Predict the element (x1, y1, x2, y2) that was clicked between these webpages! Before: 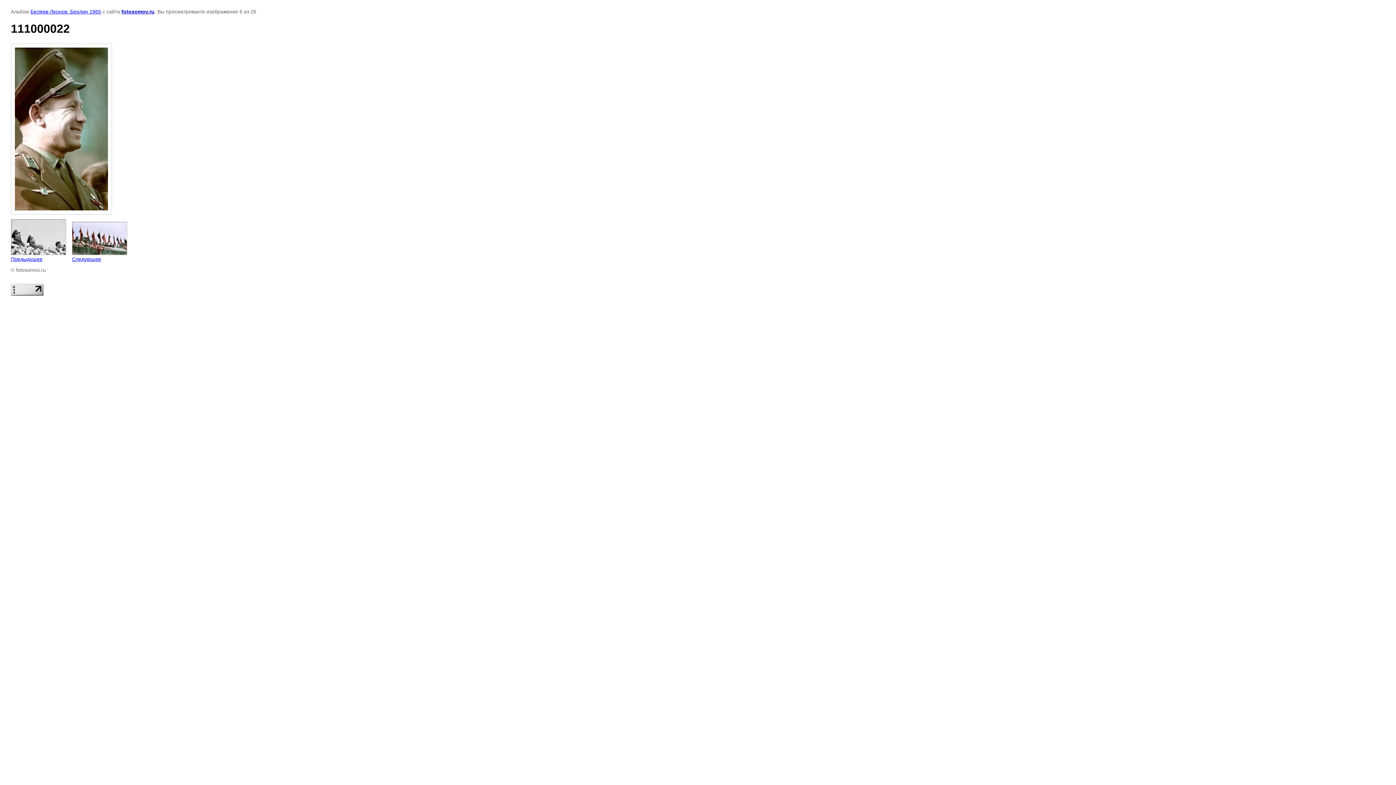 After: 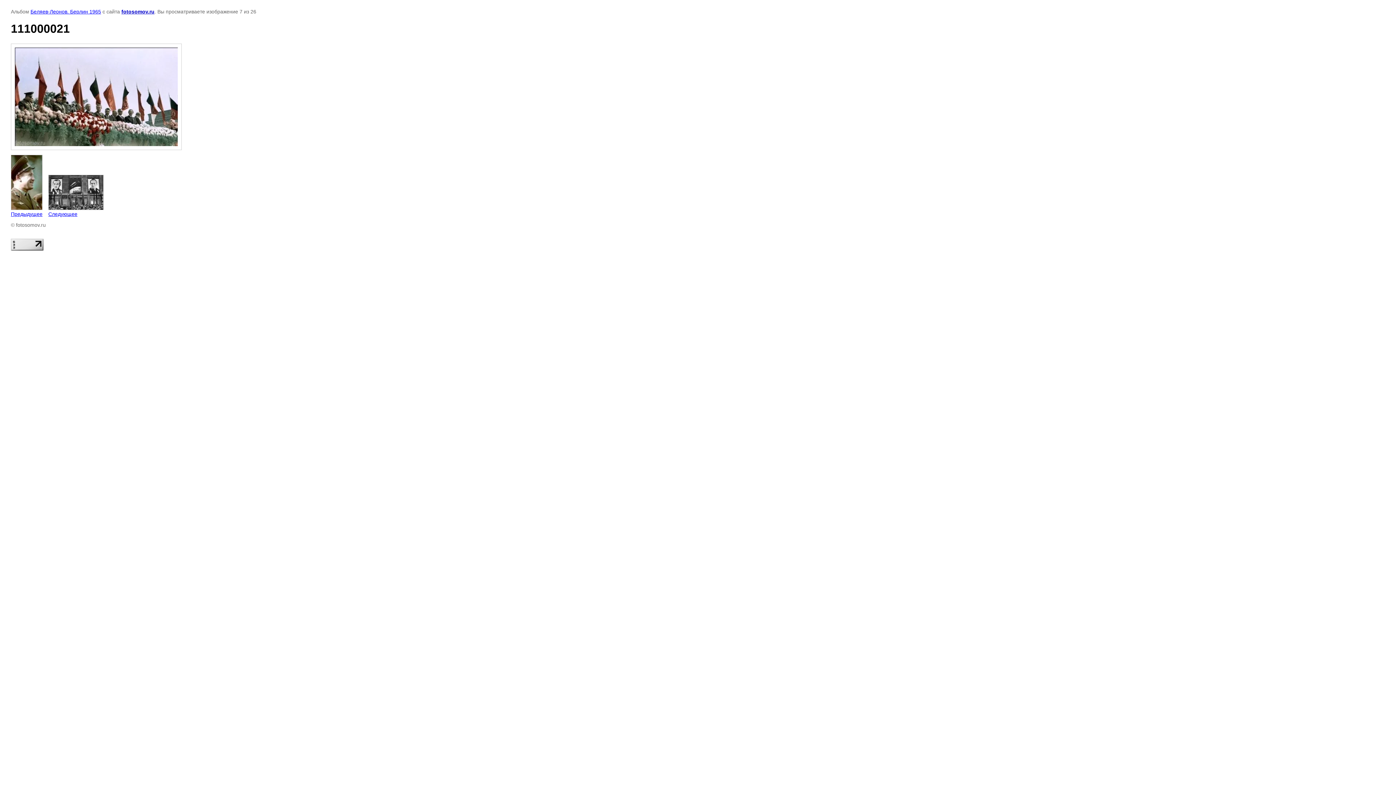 Action: bbox: (72, 221, 127, 262) label: 
Следующее